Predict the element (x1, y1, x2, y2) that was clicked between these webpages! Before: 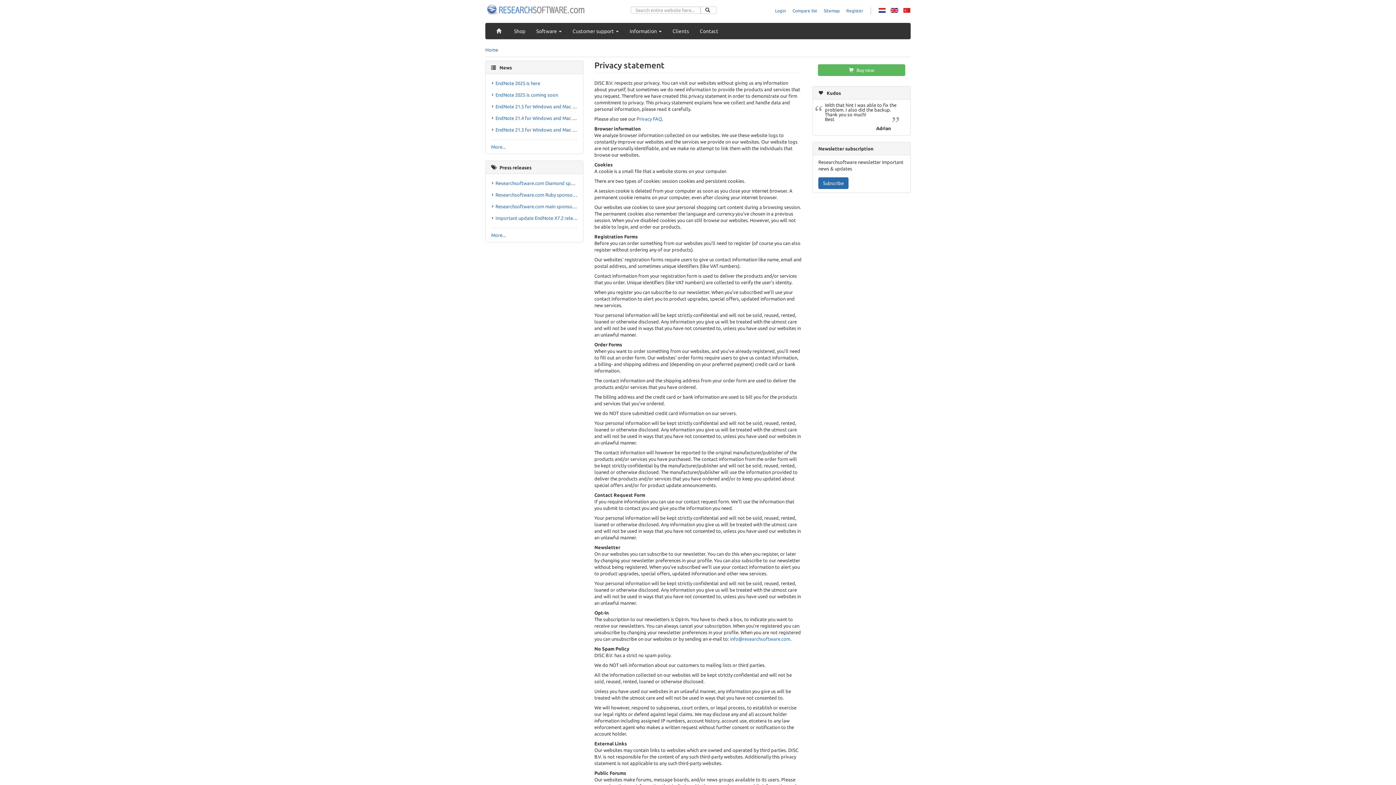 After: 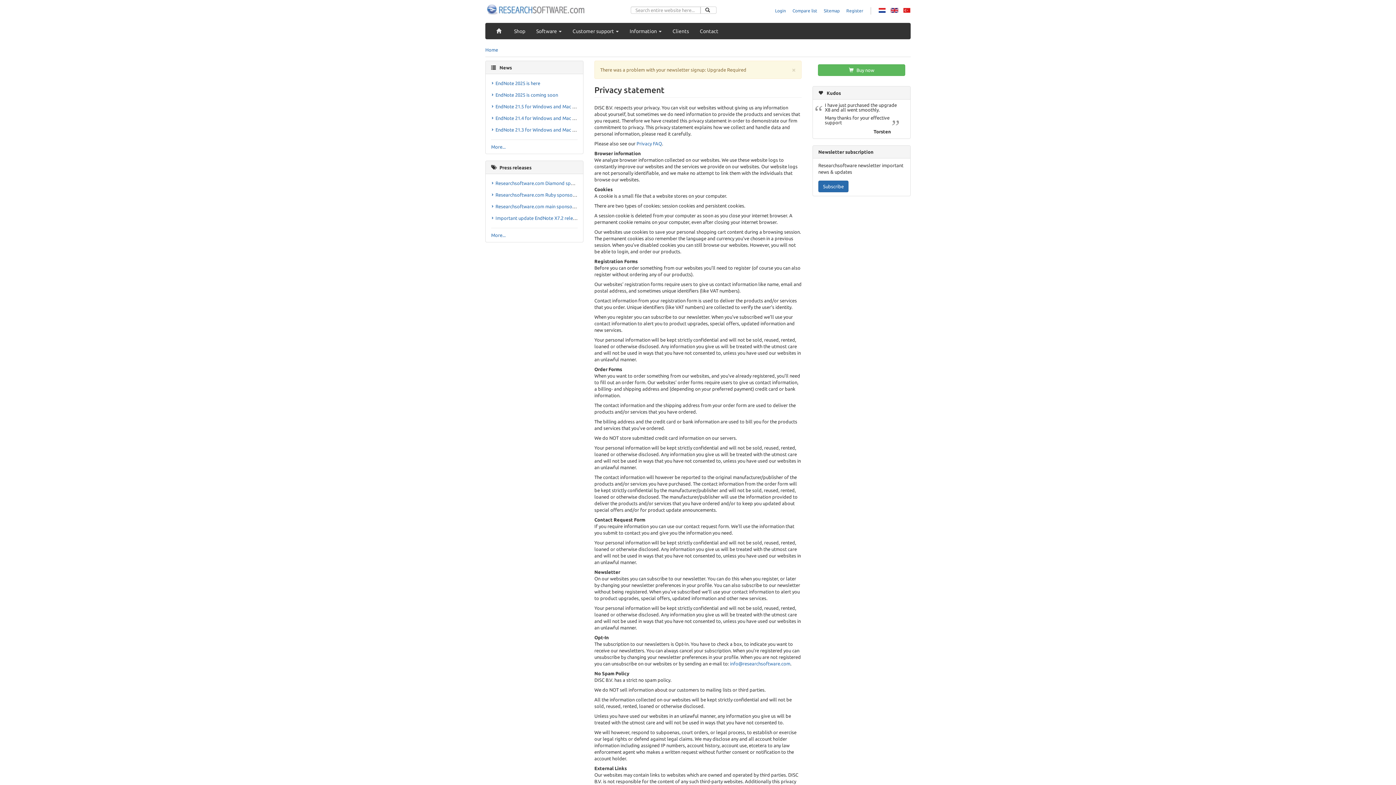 Action: bbox: (818, 177, 848, 189) label: Subscribe